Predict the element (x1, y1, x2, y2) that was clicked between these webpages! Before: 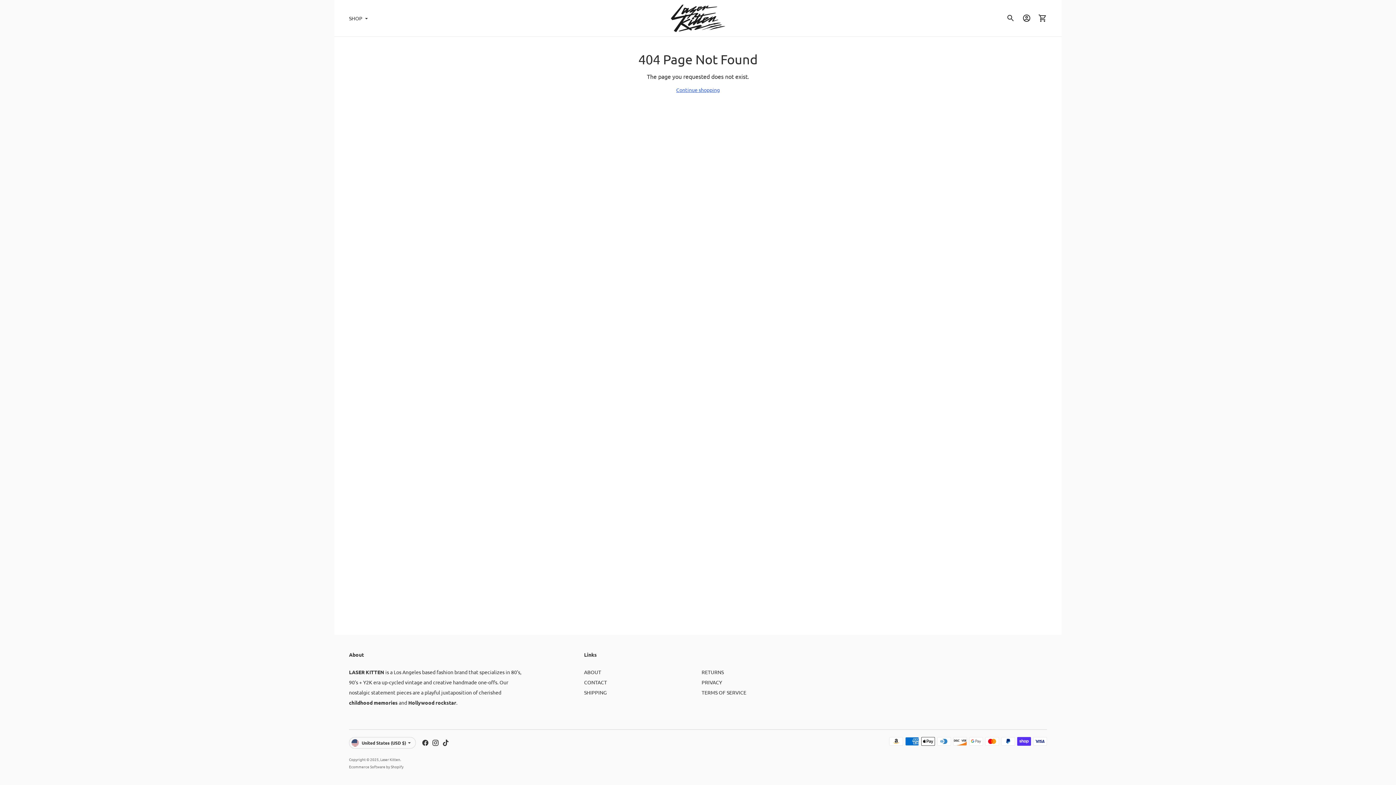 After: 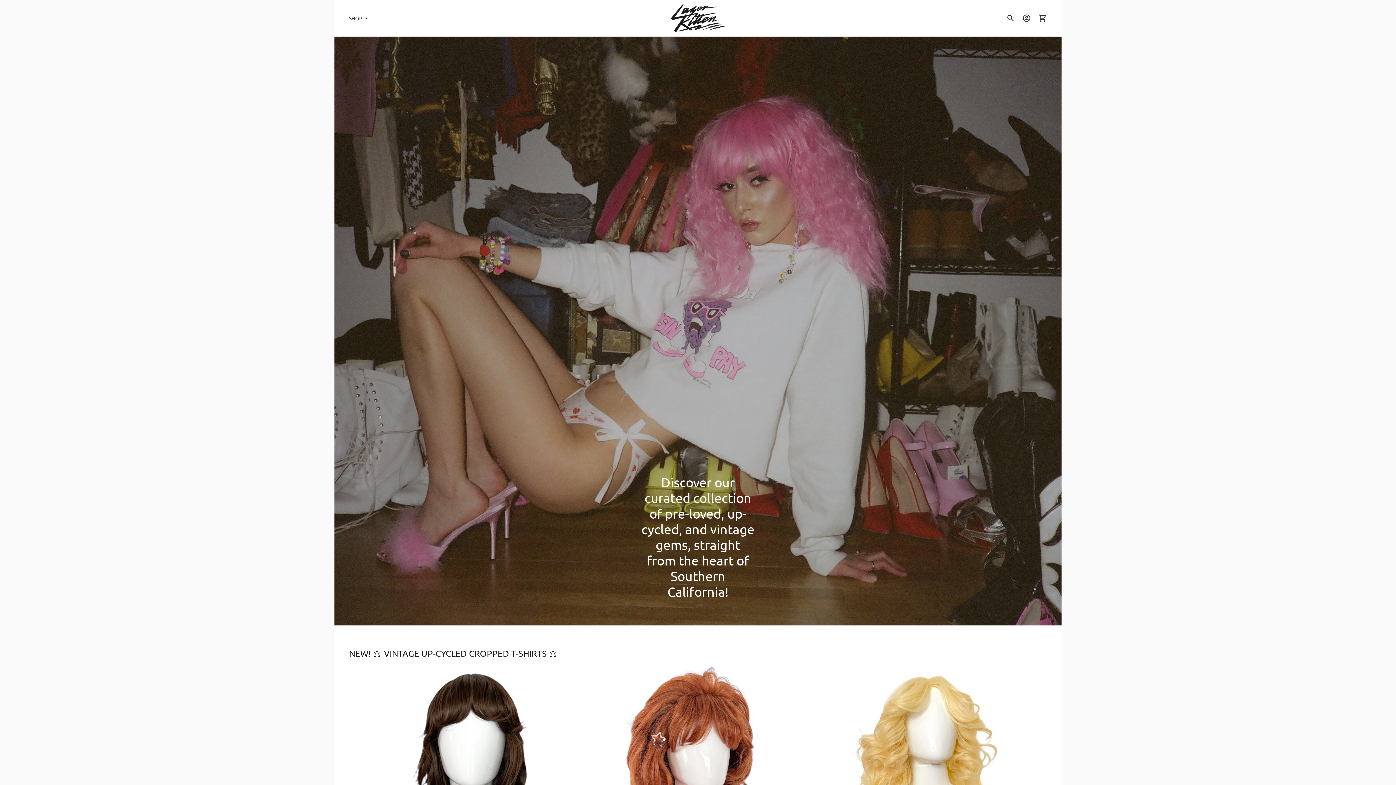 Action: bbox: (670, 4, 725, 32)